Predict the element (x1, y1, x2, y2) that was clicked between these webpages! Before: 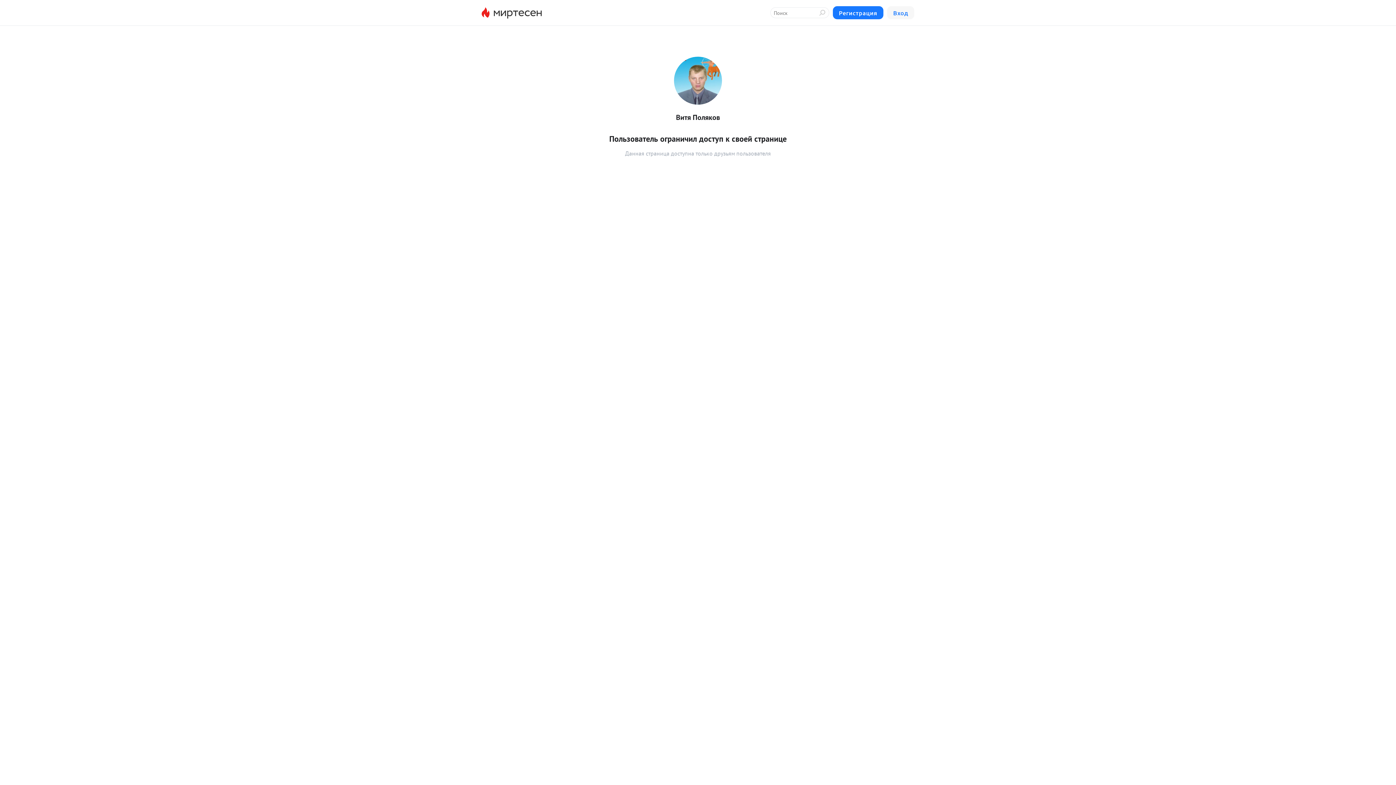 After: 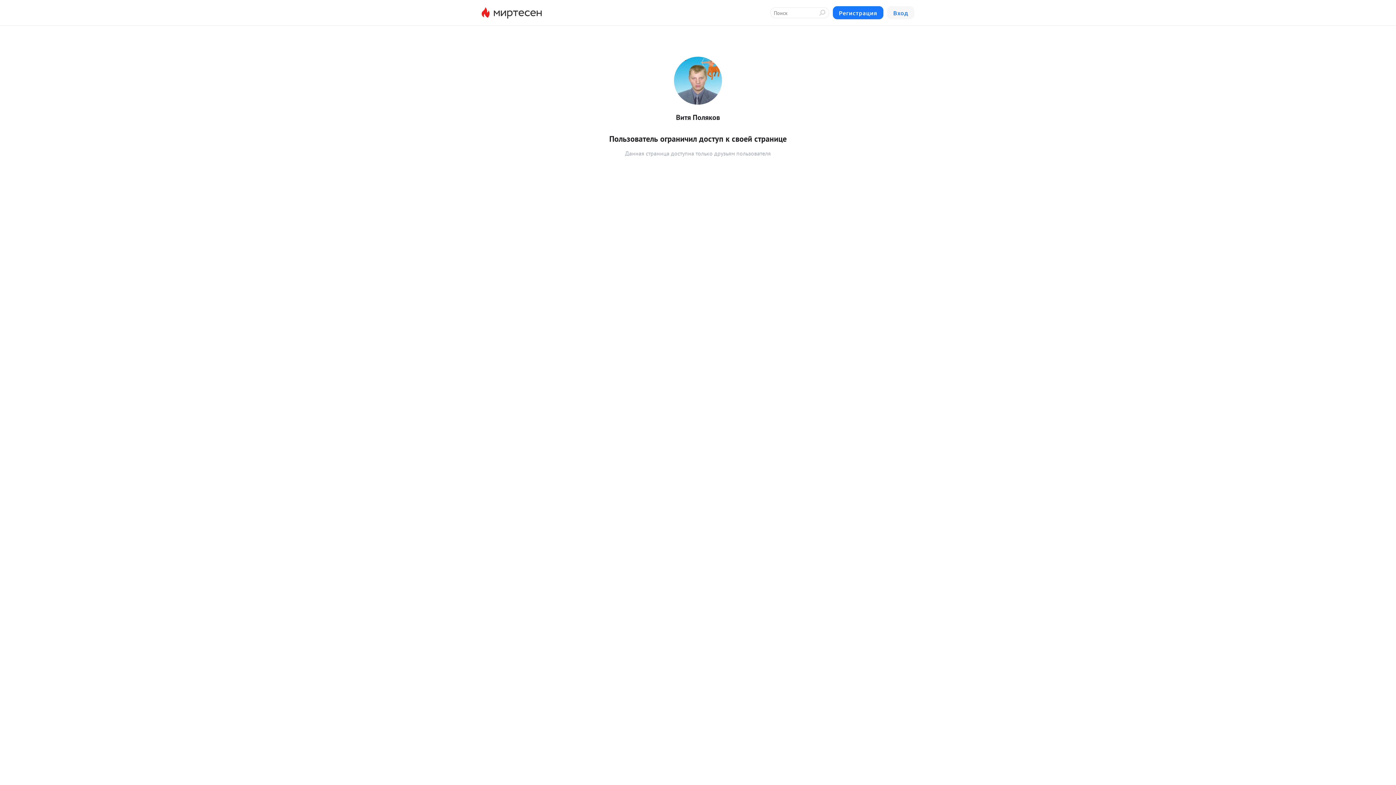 Action: bbox: (674, 56, 722, 104)